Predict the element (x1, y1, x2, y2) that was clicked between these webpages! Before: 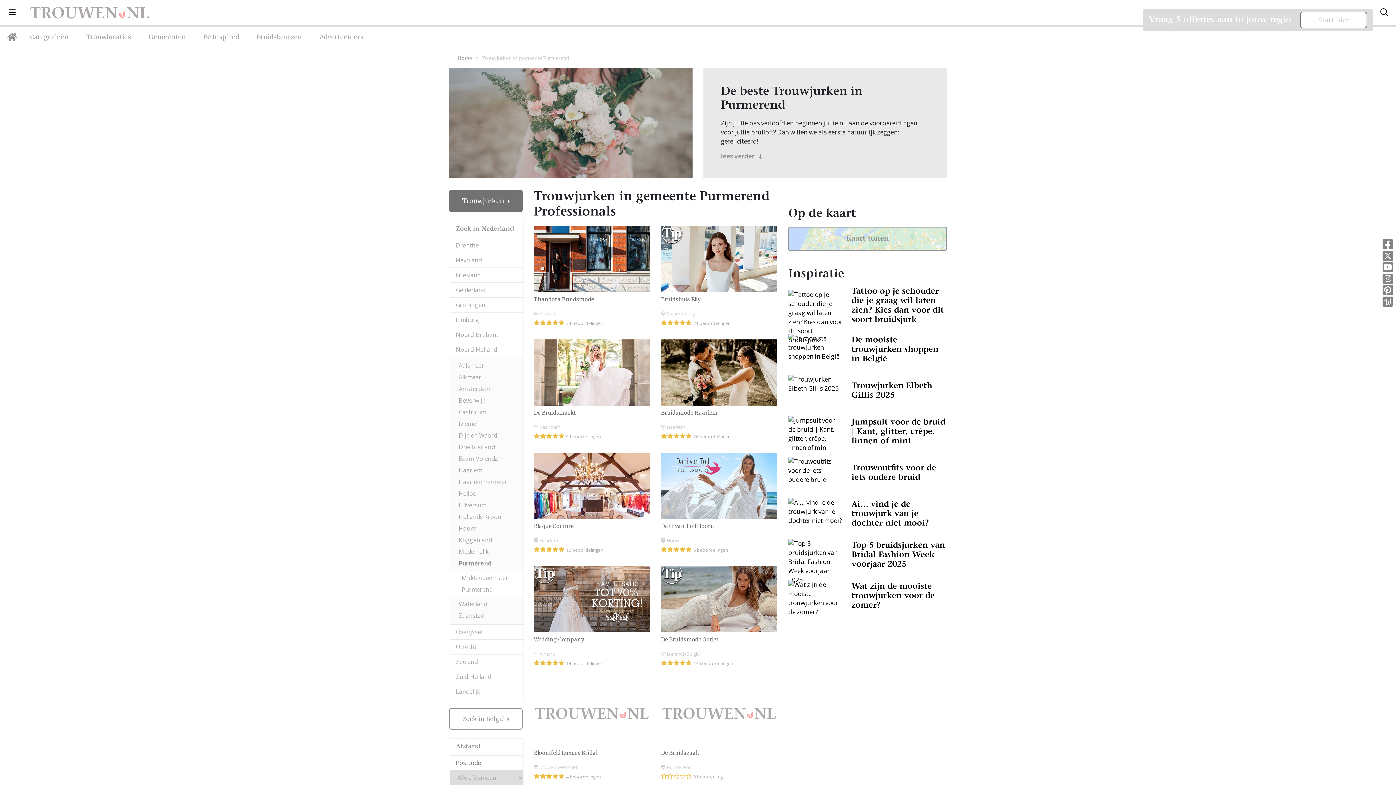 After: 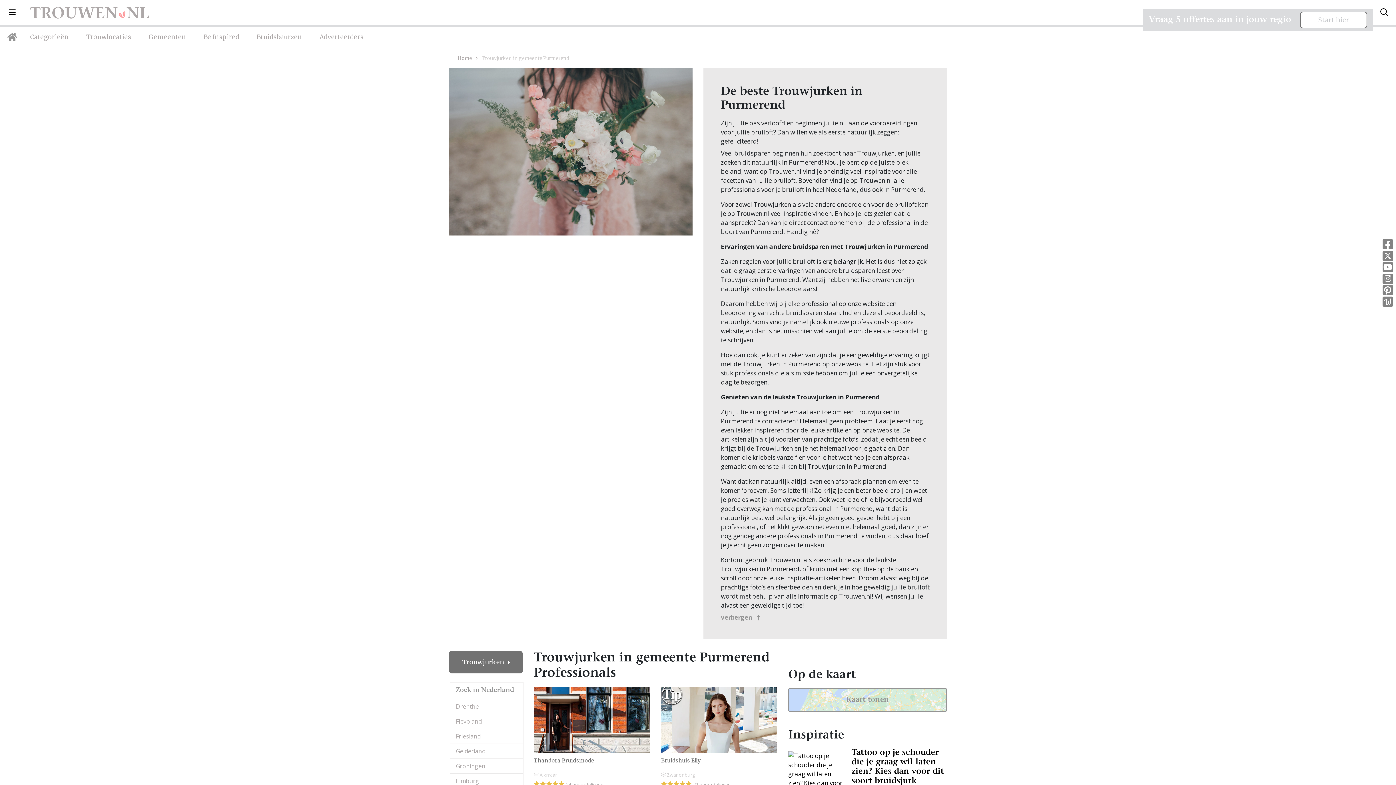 Action: bbox: (721, 151, 929, 160) label: lees verder 